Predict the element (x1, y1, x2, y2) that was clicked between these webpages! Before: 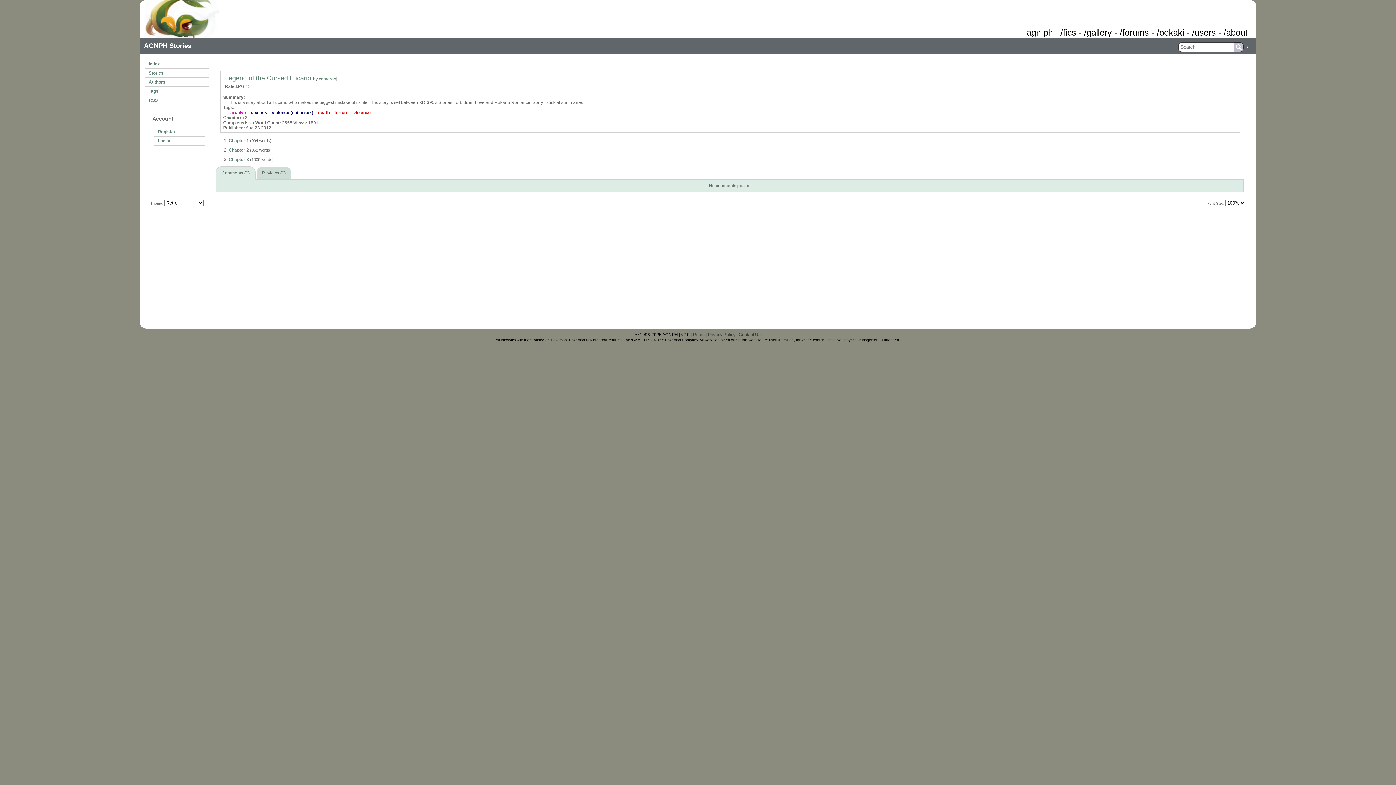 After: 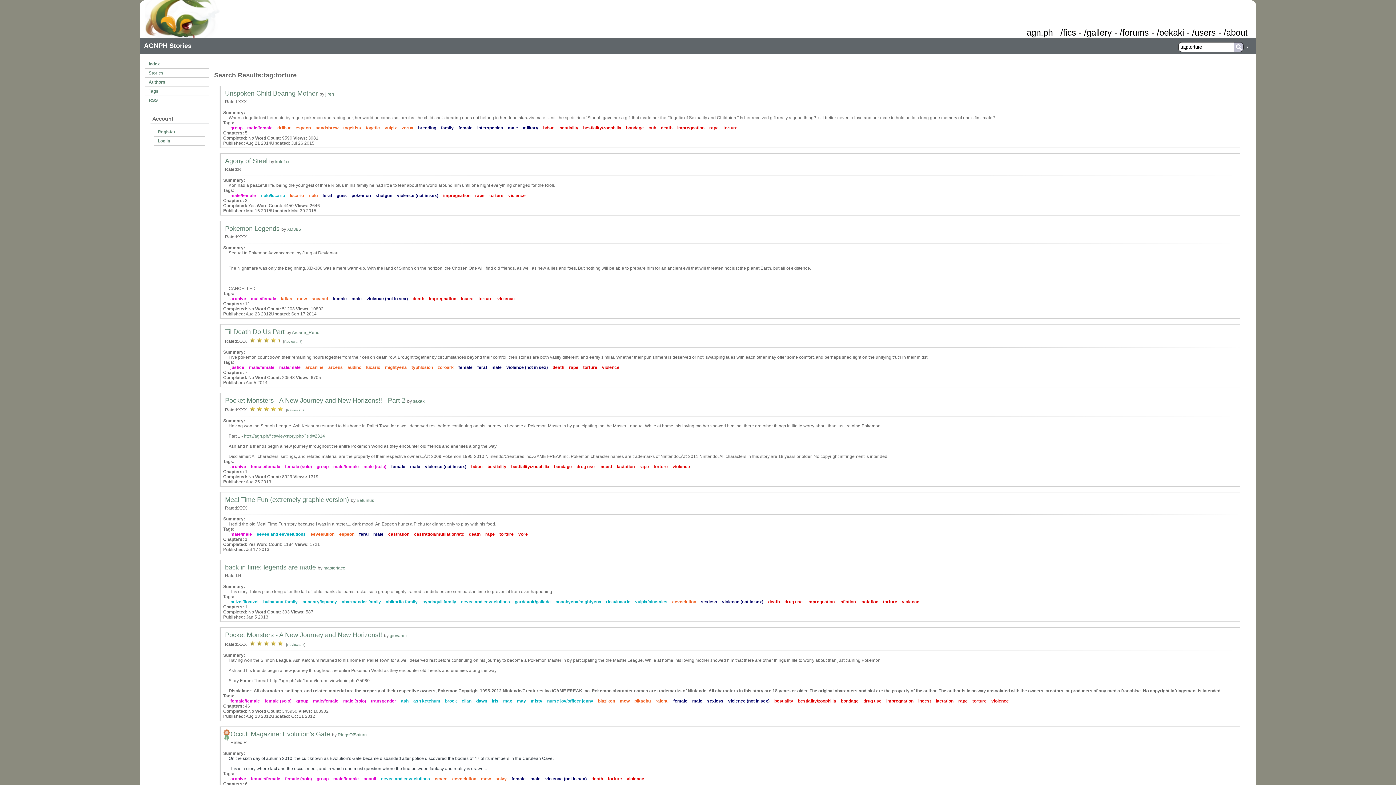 Action: bbox: (334, 110, 348, 115) label: torture